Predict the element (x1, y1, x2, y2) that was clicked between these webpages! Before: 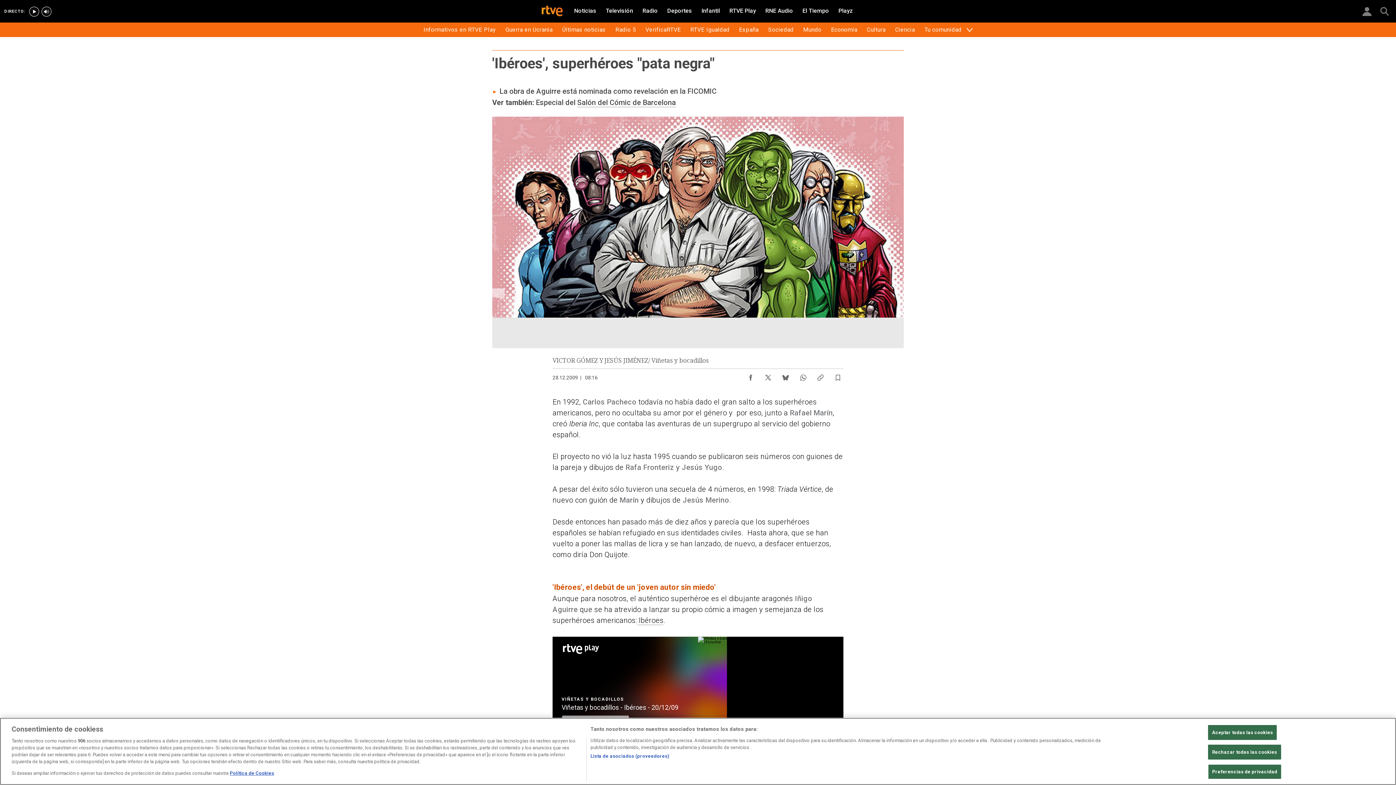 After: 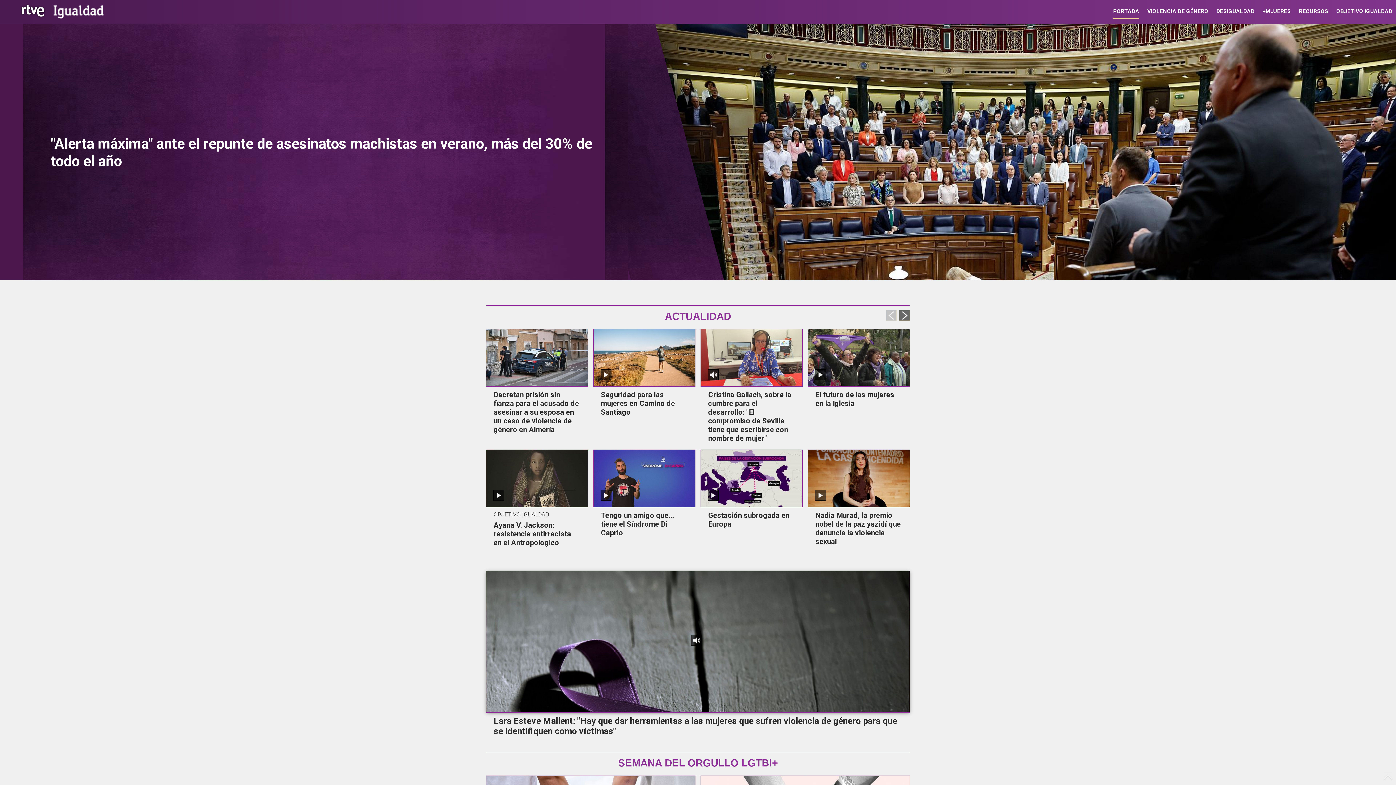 Action: label: RTVE Igualdad bbox: (686, 24, 734, 34)